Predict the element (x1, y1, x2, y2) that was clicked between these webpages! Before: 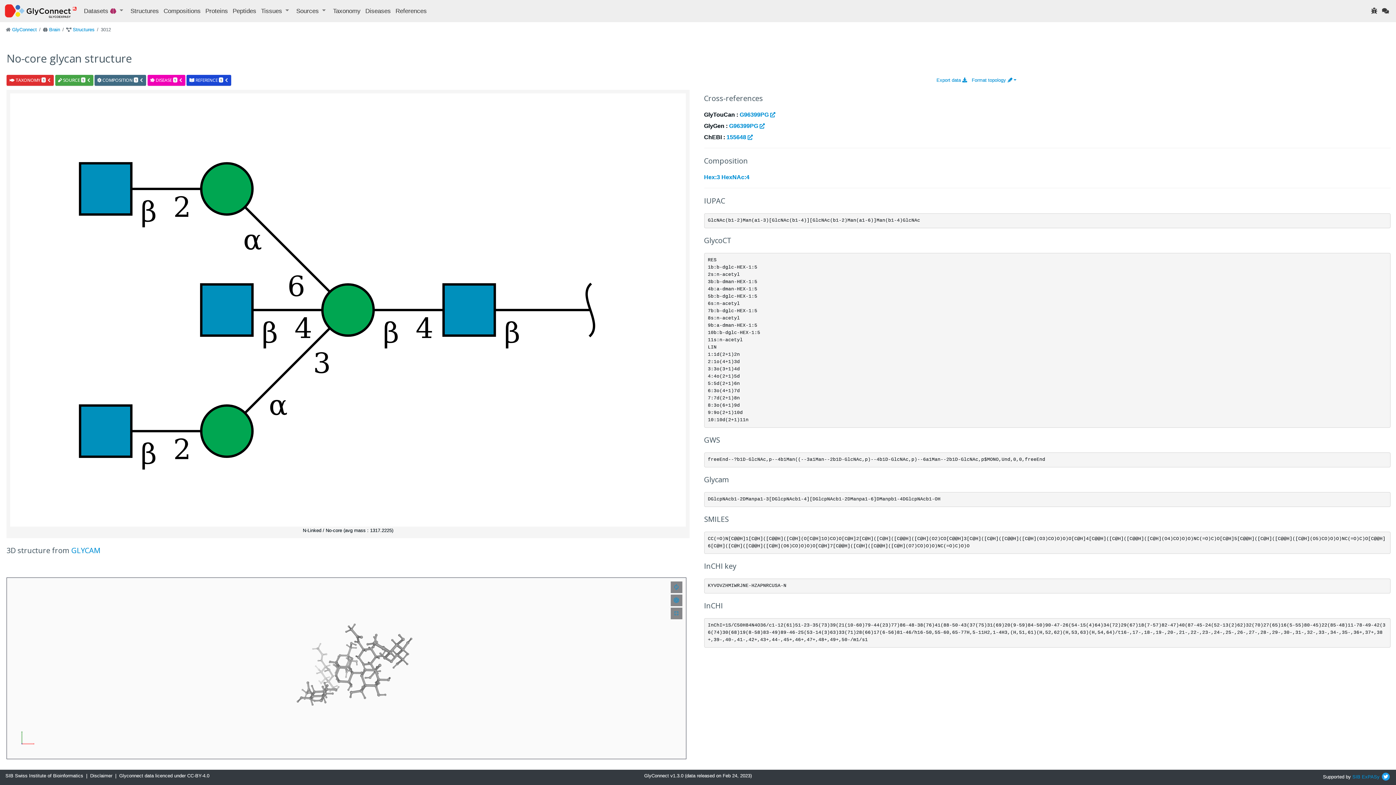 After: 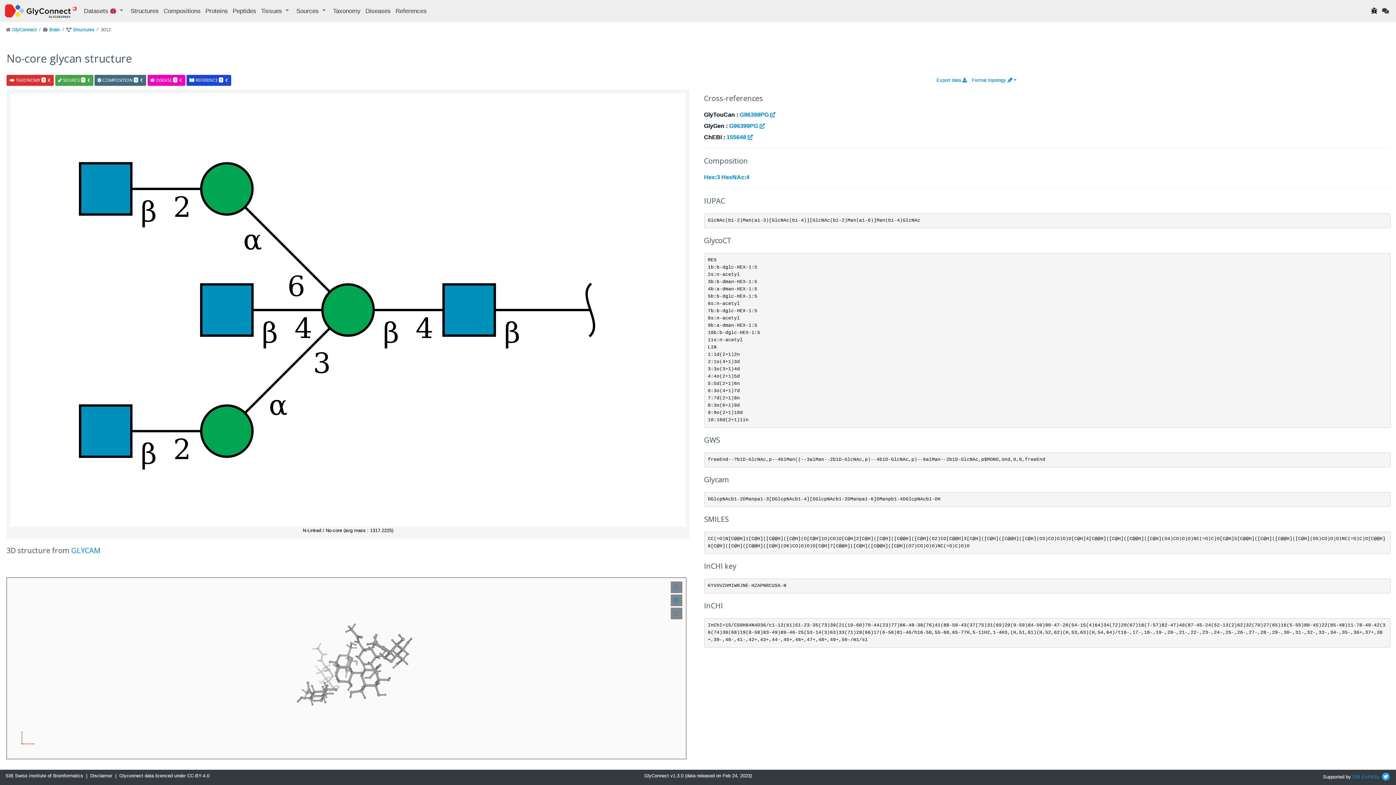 Action: bbox: (1369, 7, 1380, 14)